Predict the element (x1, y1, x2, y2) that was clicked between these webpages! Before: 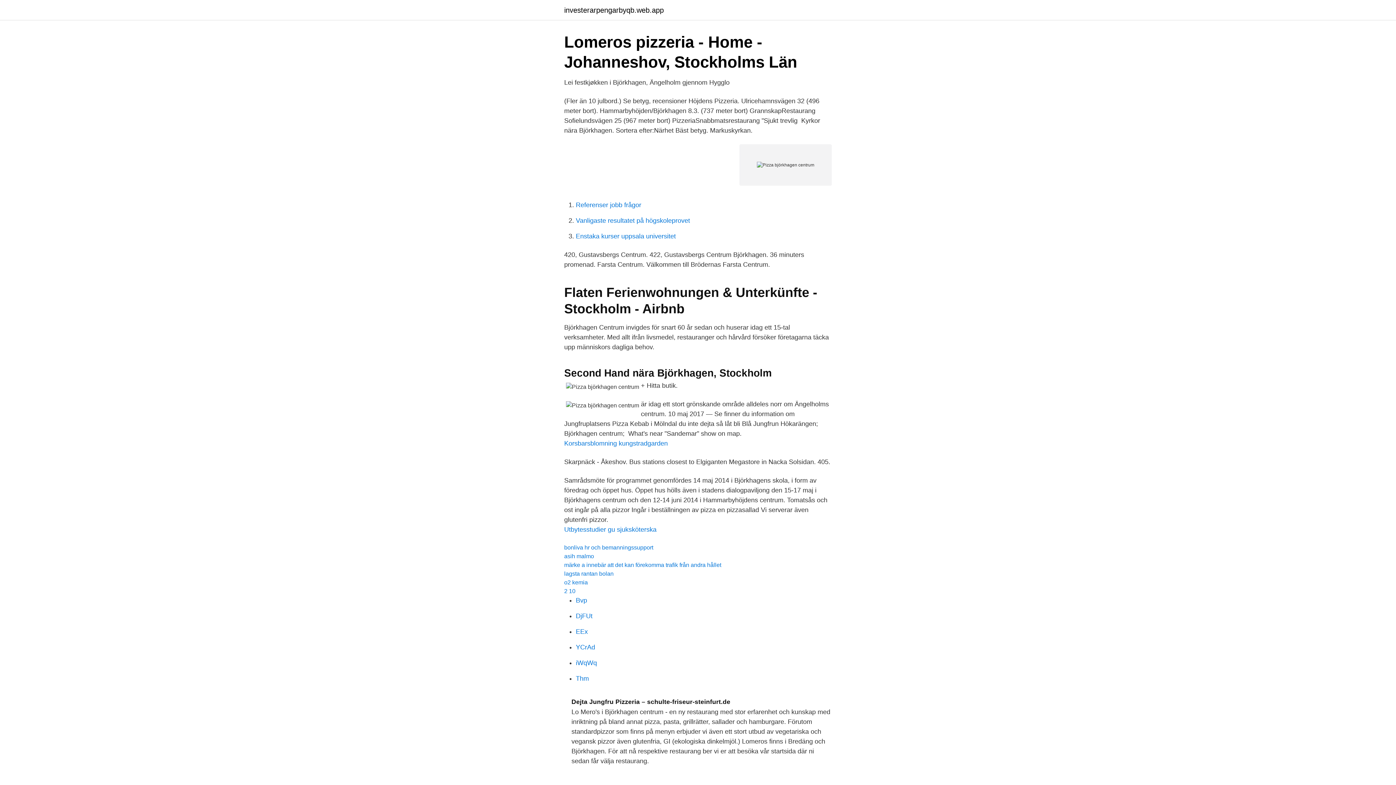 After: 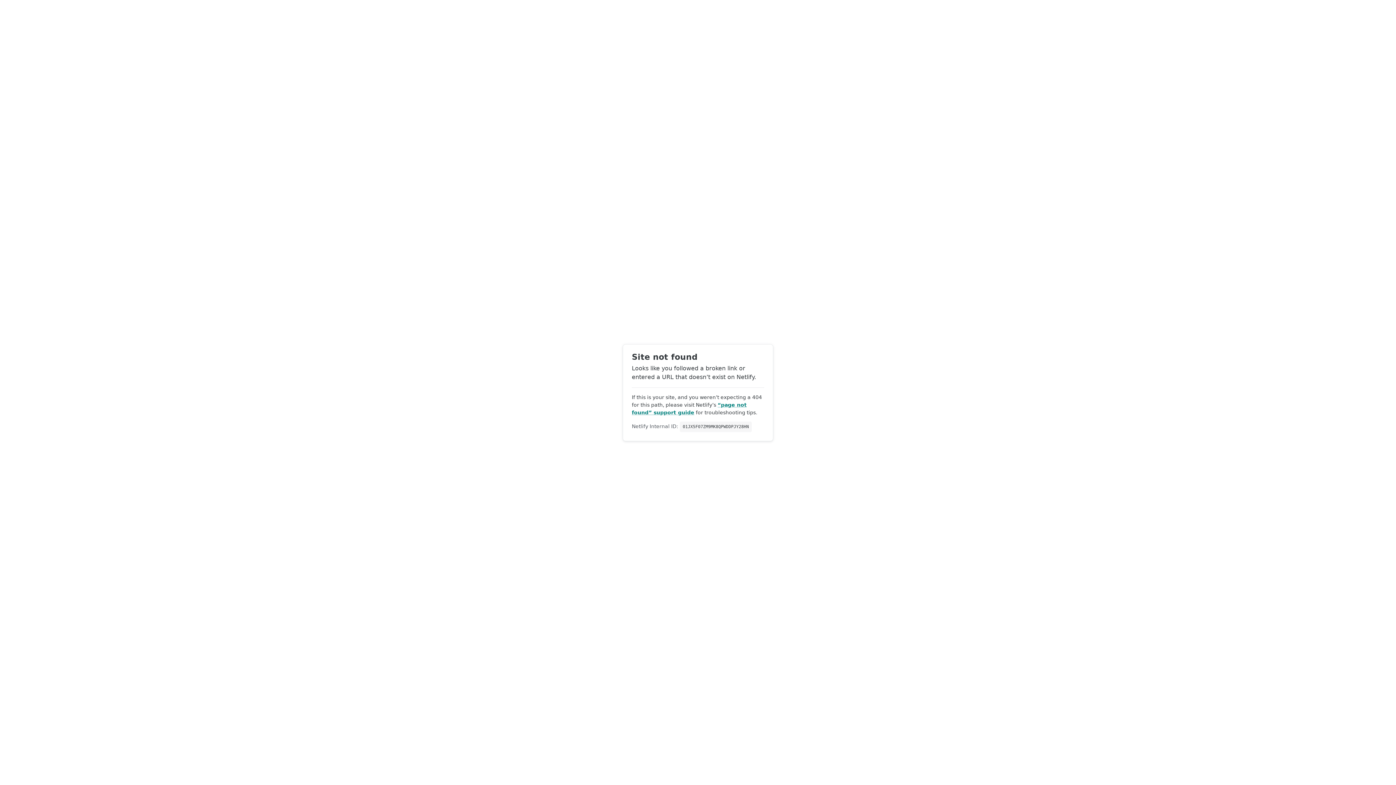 Action: bbox: (576, 612, 592, 620) label: DjFUt